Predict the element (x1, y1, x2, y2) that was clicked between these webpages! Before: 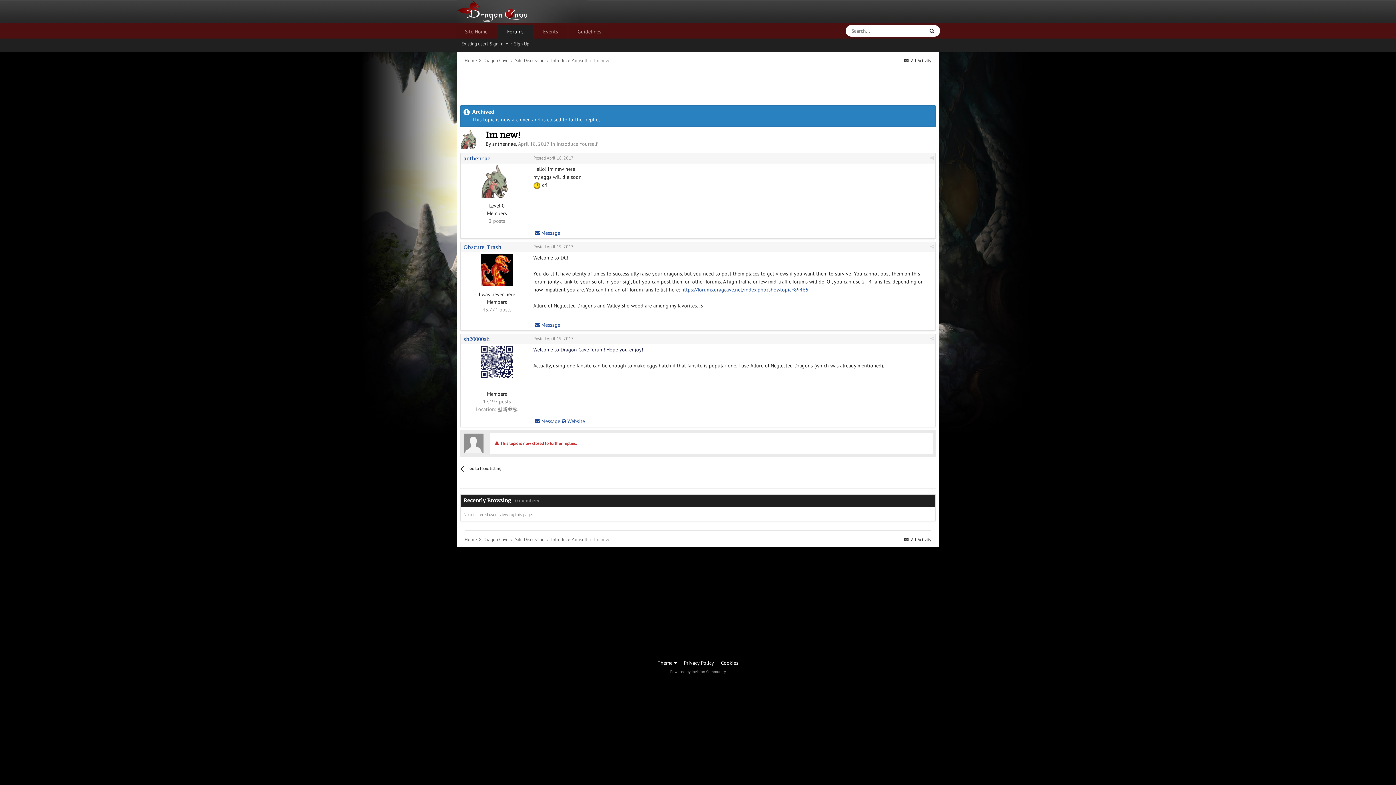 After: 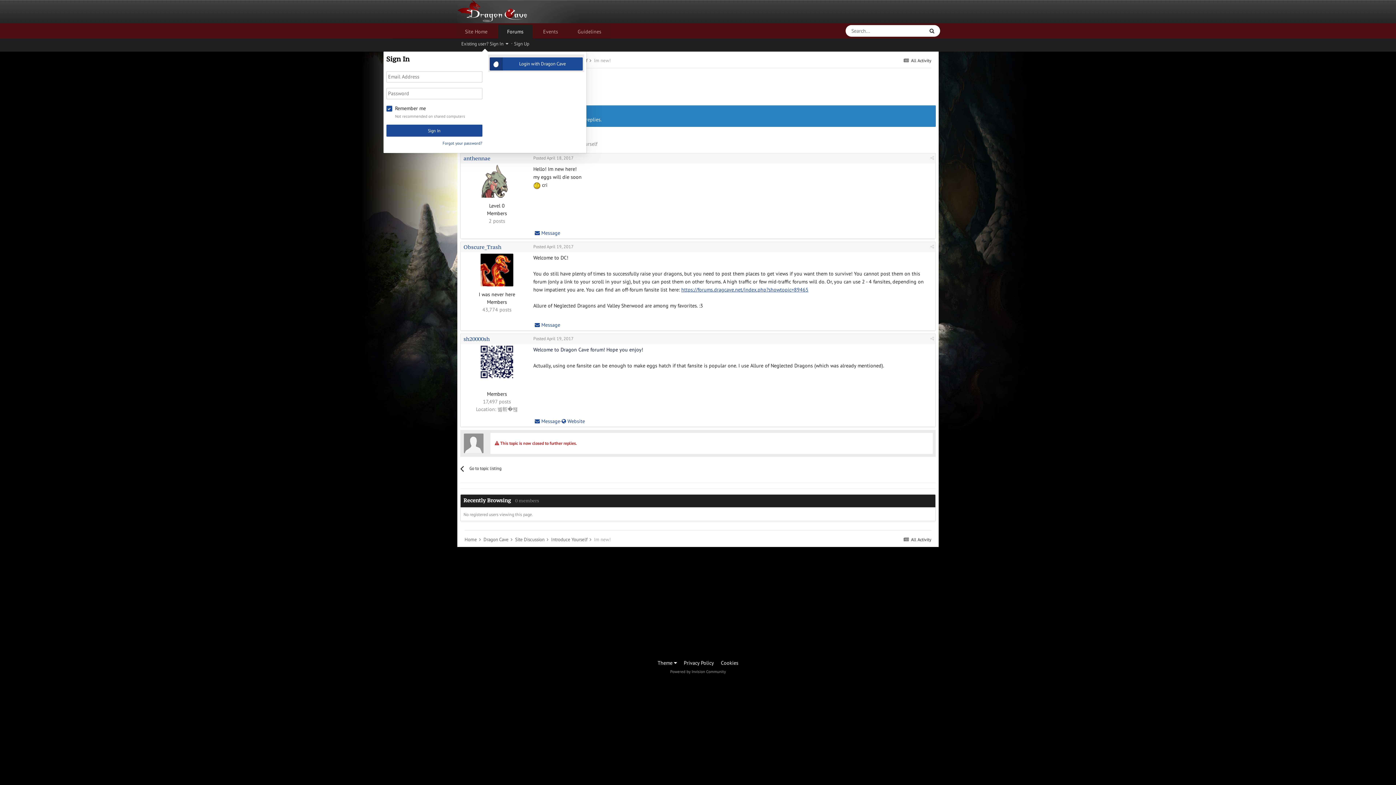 Action: bbox: (461, 40, 508, 46) label: Existing user? Sign In  